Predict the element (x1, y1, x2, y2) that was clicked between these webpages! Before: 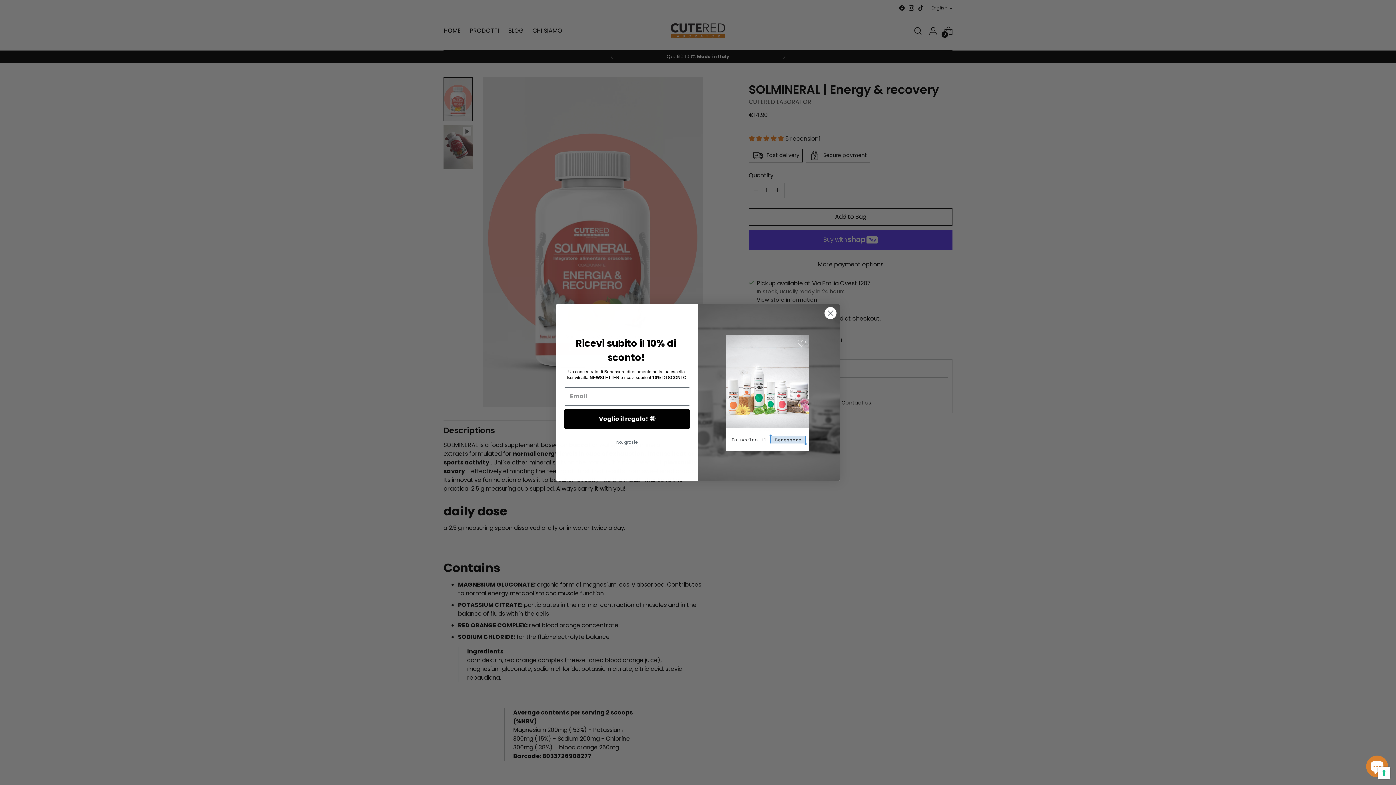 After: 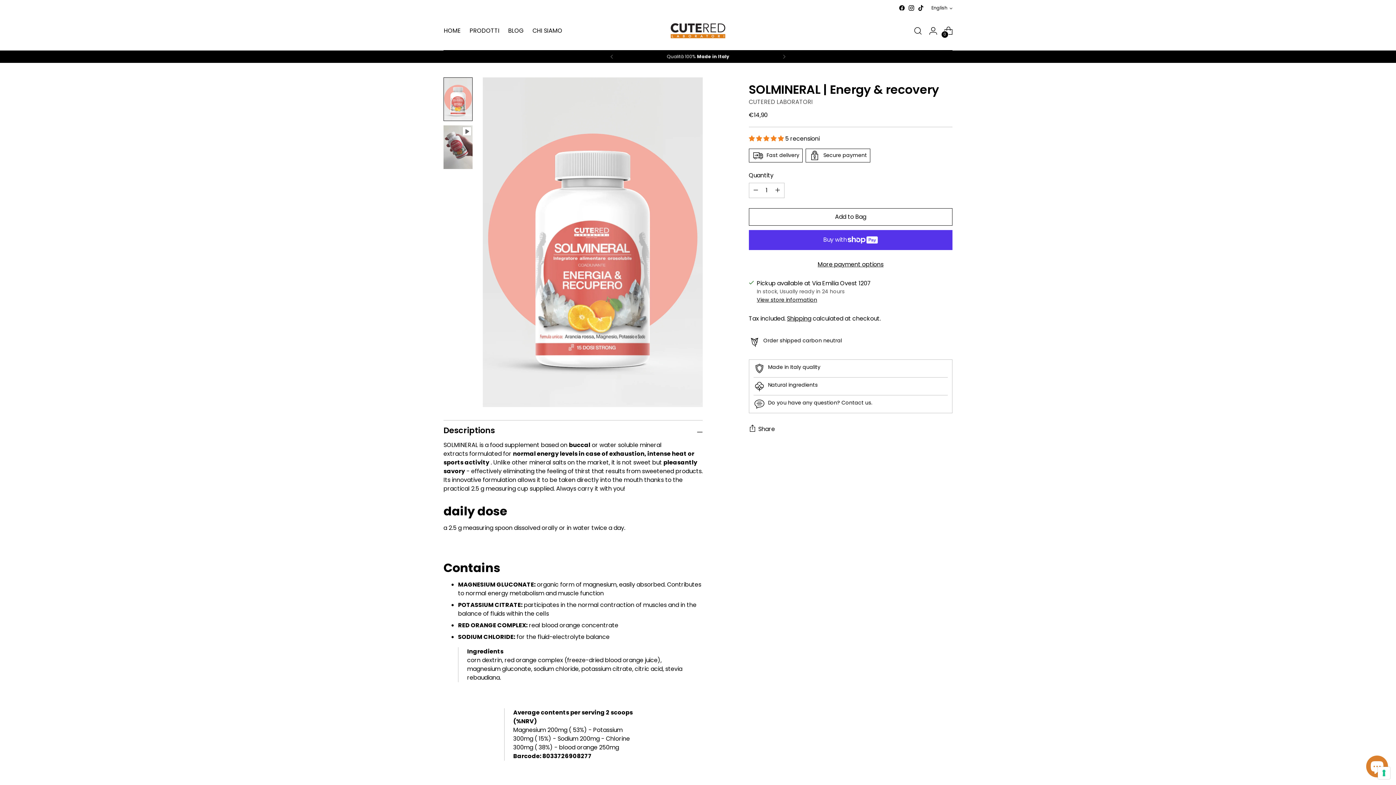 Action: label: No, grazie bbox: (564, 436, 690, 448)